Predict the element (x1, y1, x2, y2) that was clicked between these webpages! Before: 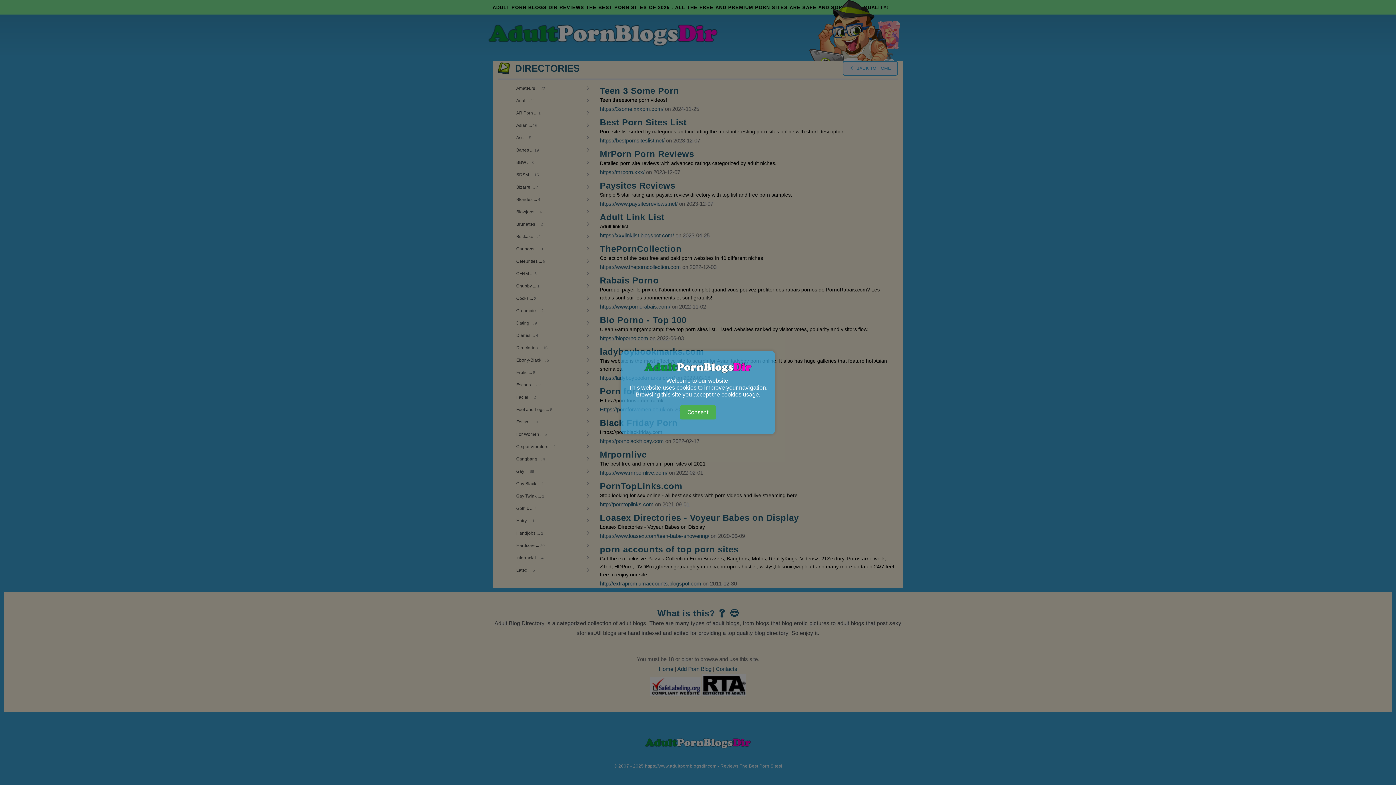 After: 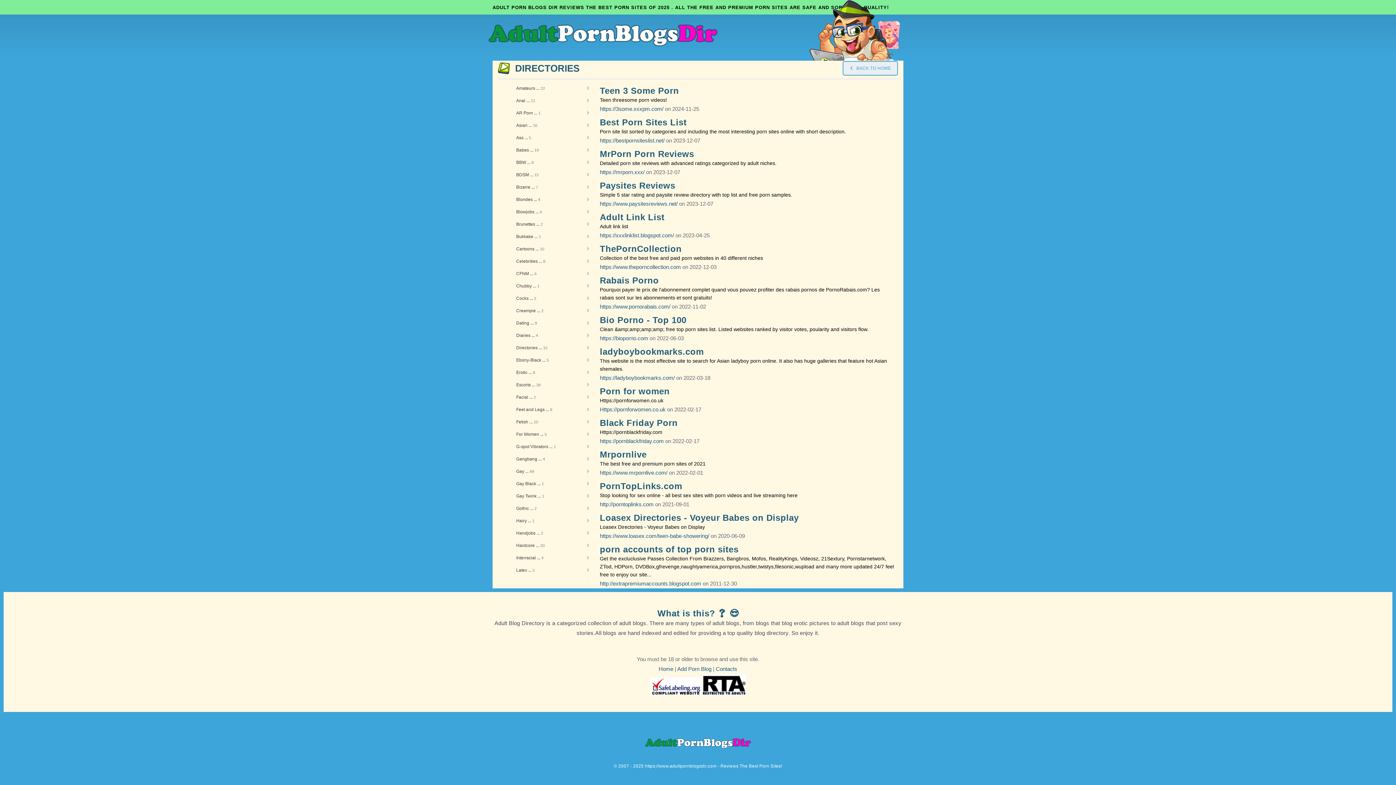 Action: label: Consent bbox: (680, 405, 716, 419)